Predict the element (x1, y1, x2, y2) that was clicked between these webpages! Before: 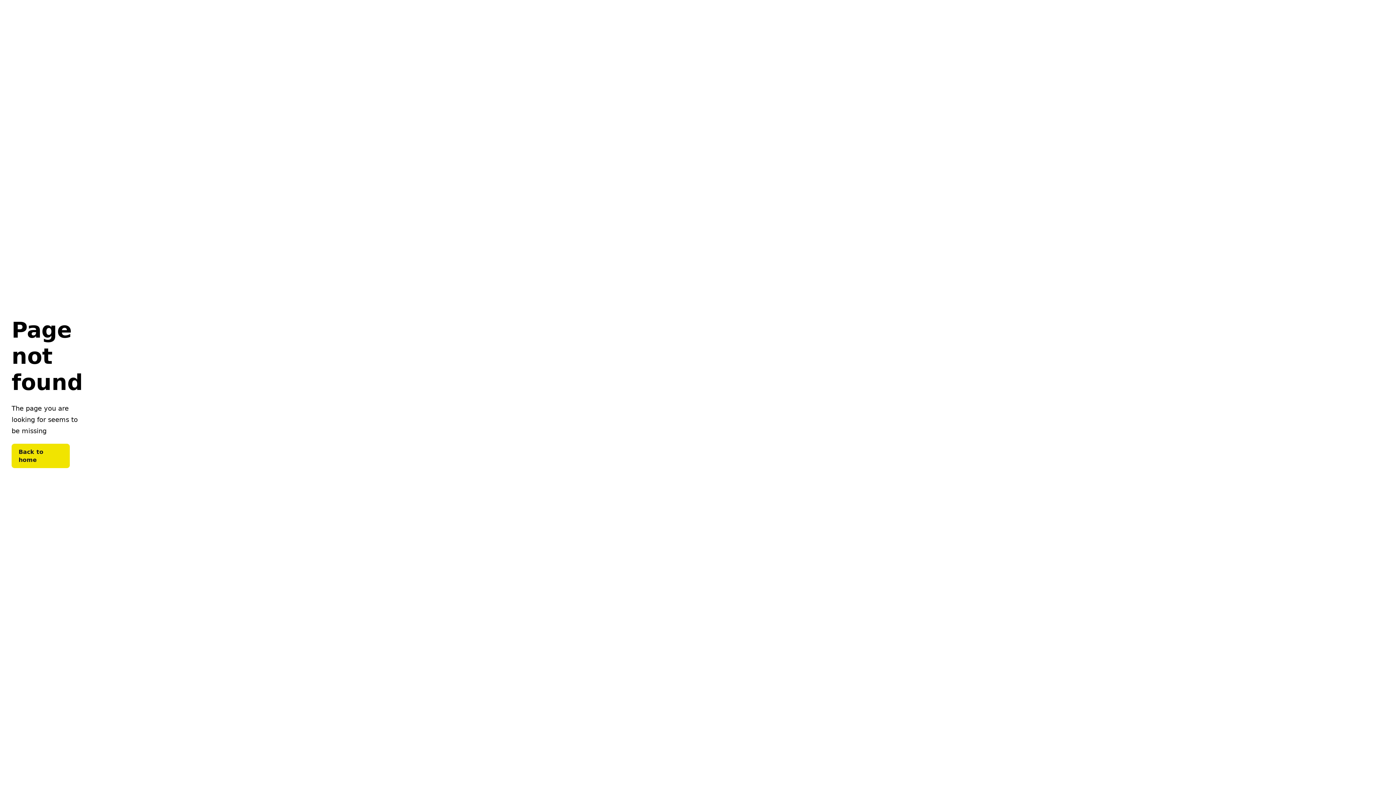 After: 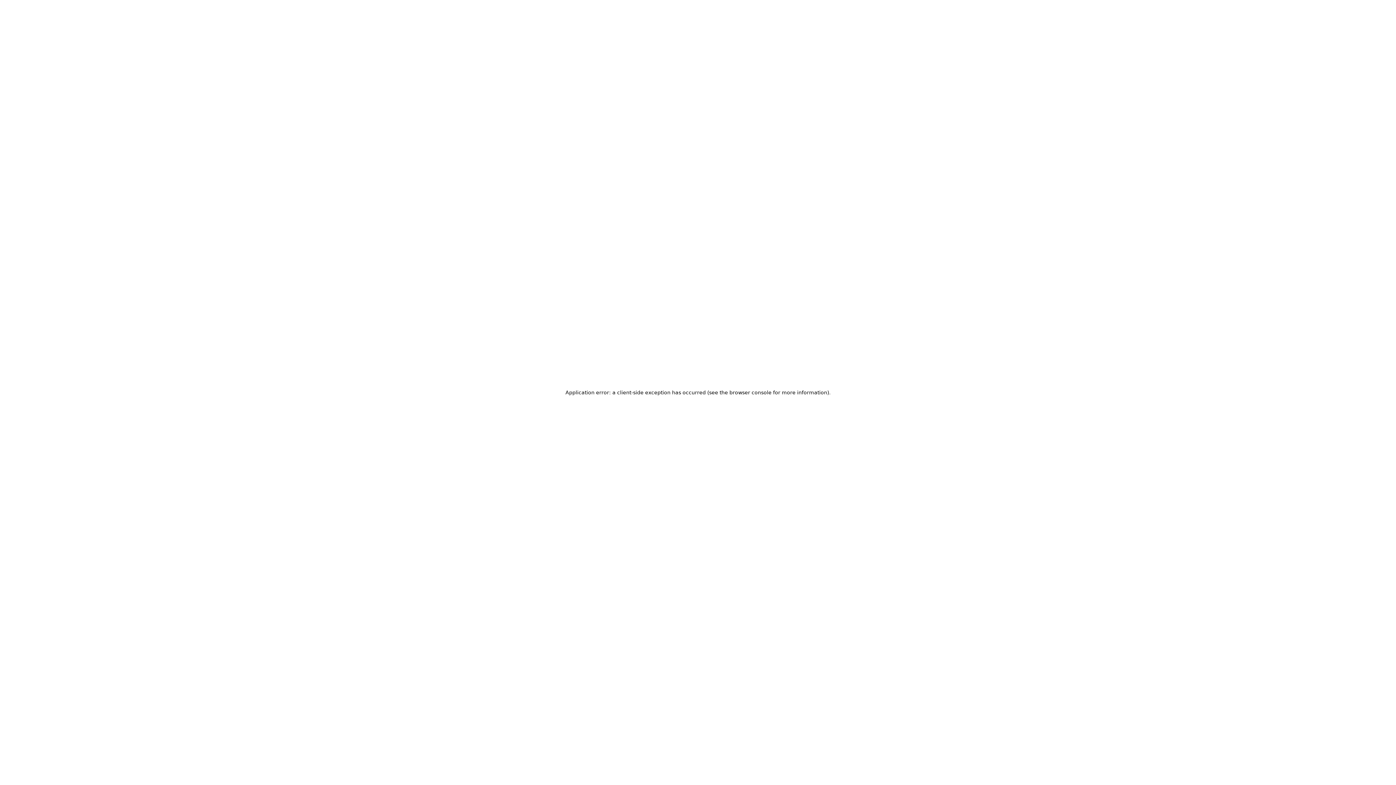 Action: label: Back to home bbox: (11, 444, 69, 468)